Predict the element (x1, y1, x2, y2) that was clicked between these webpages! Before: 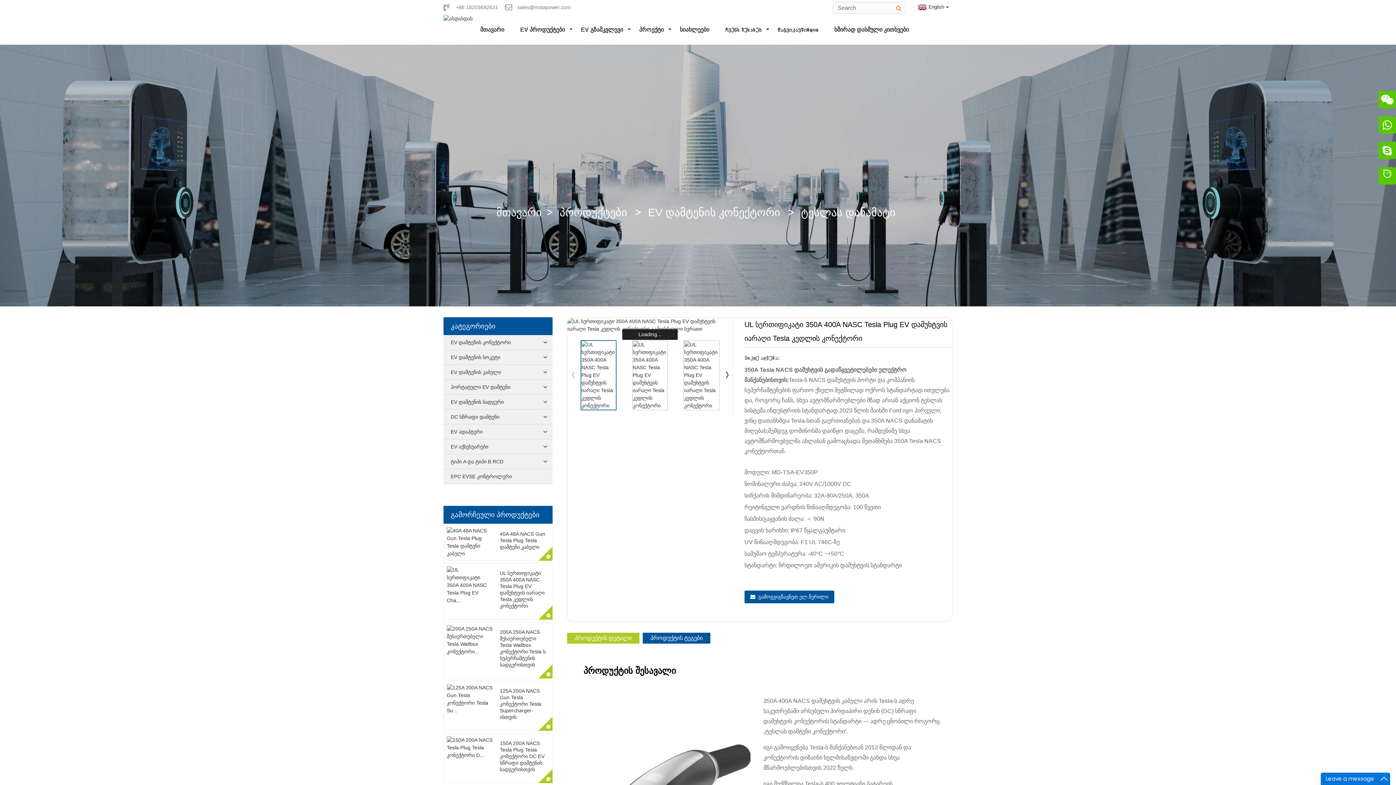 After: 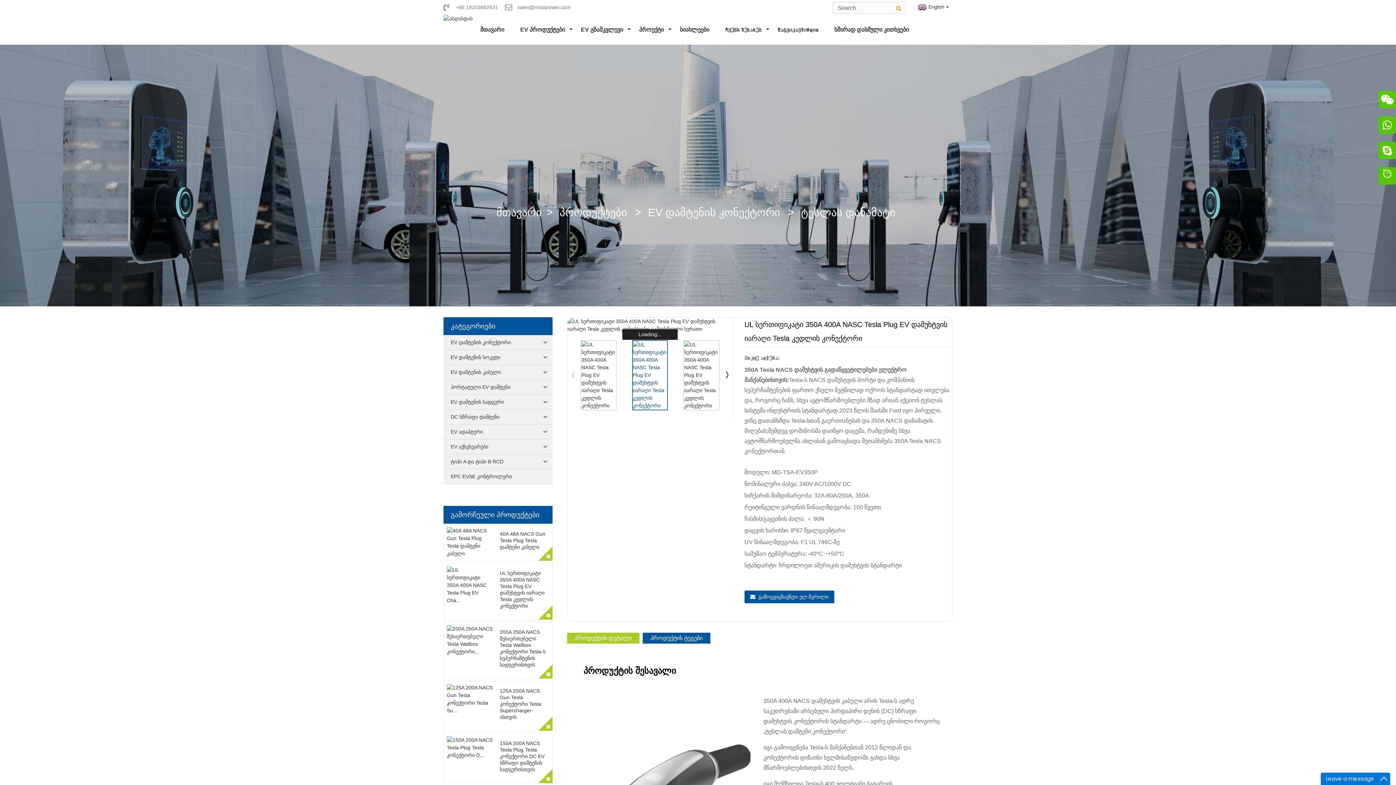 Action: bbox: (624, 340, 675, 410)